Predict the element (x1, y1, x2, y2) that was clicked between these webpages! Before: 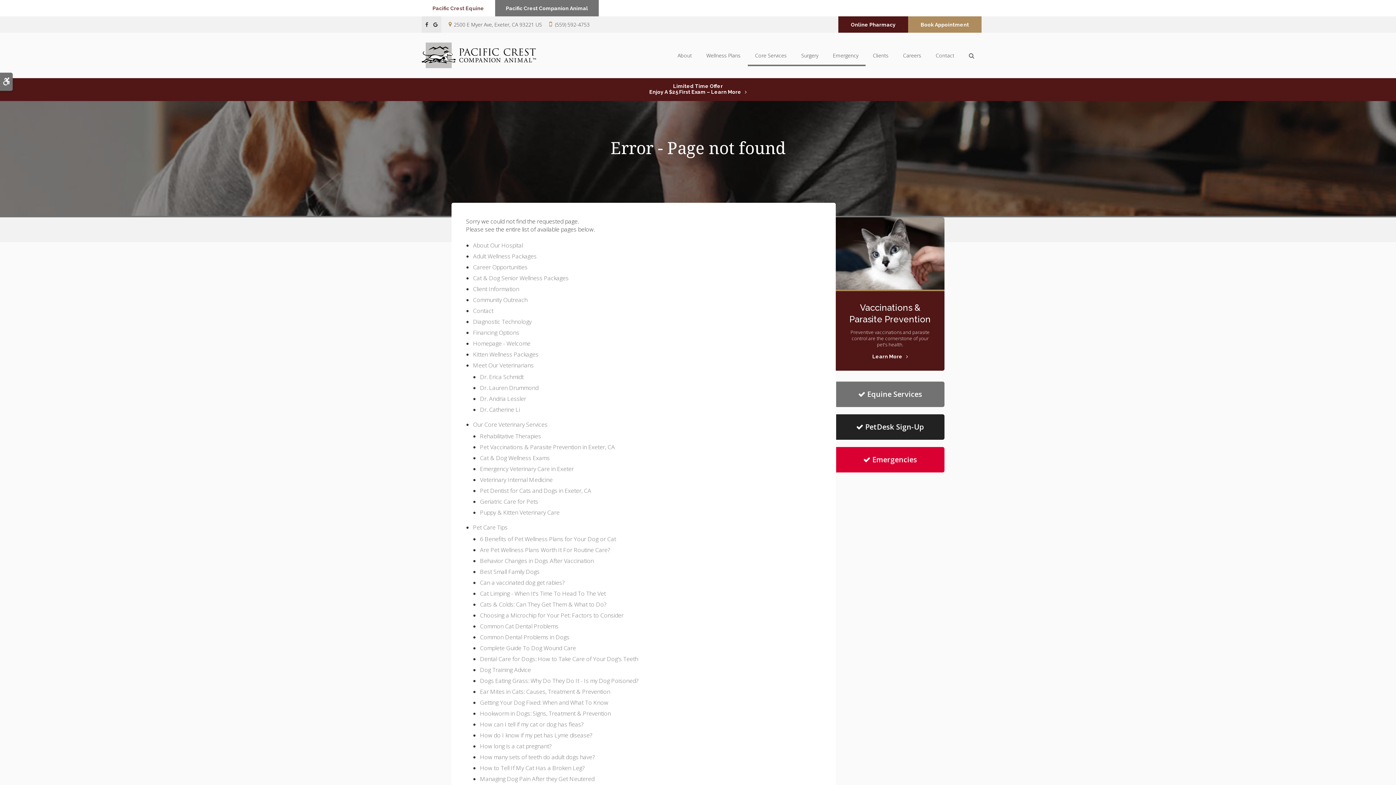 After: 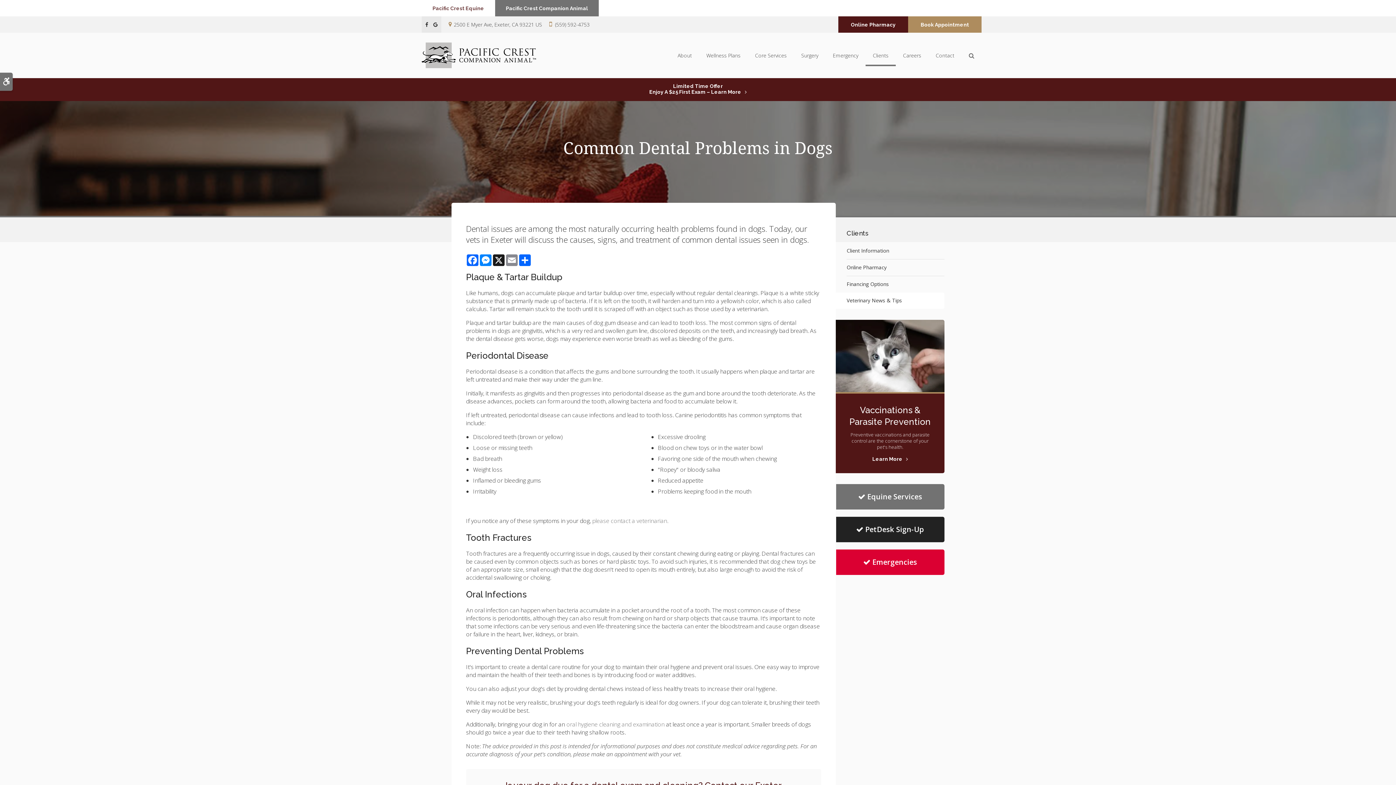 Action: bbox: (480, 633, 569, 641) label: Common Dental Problems in Dogs